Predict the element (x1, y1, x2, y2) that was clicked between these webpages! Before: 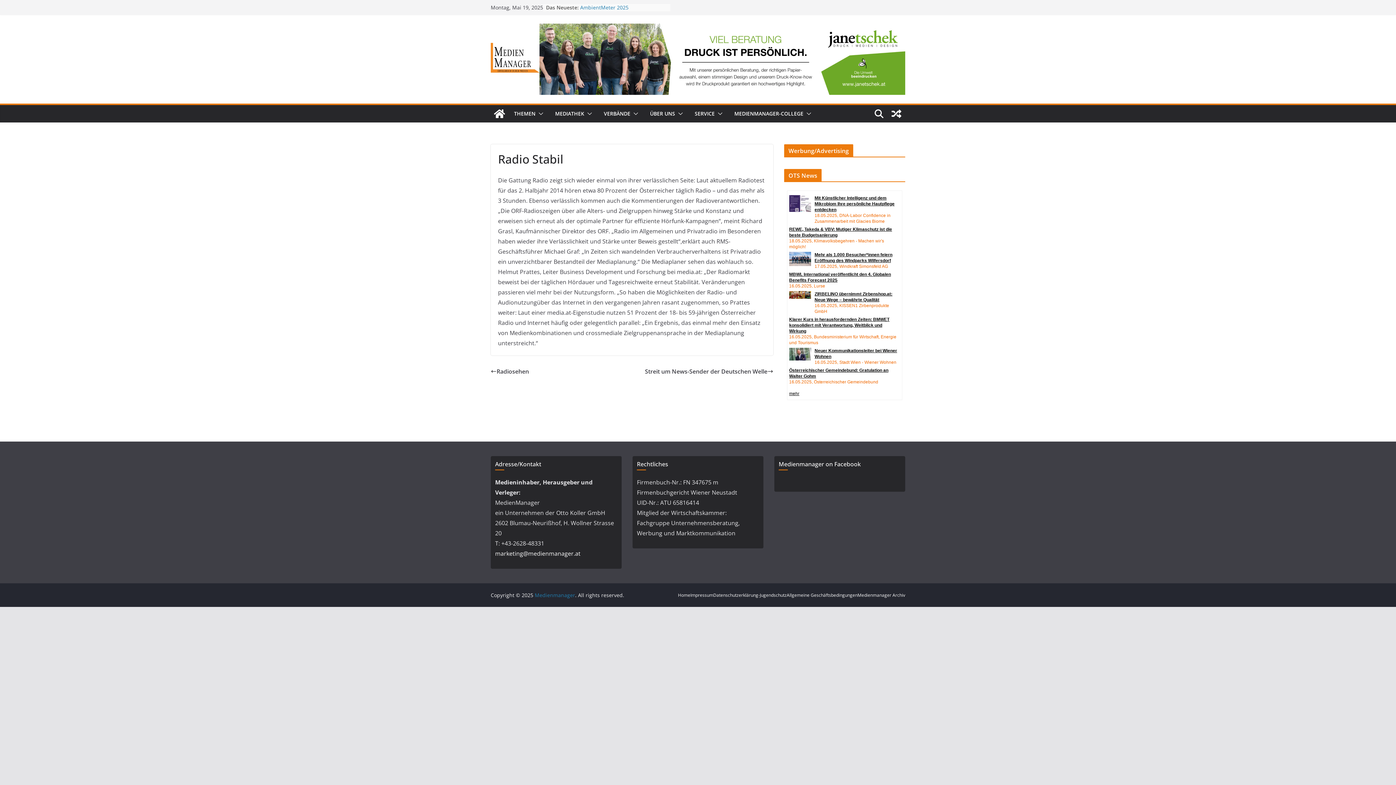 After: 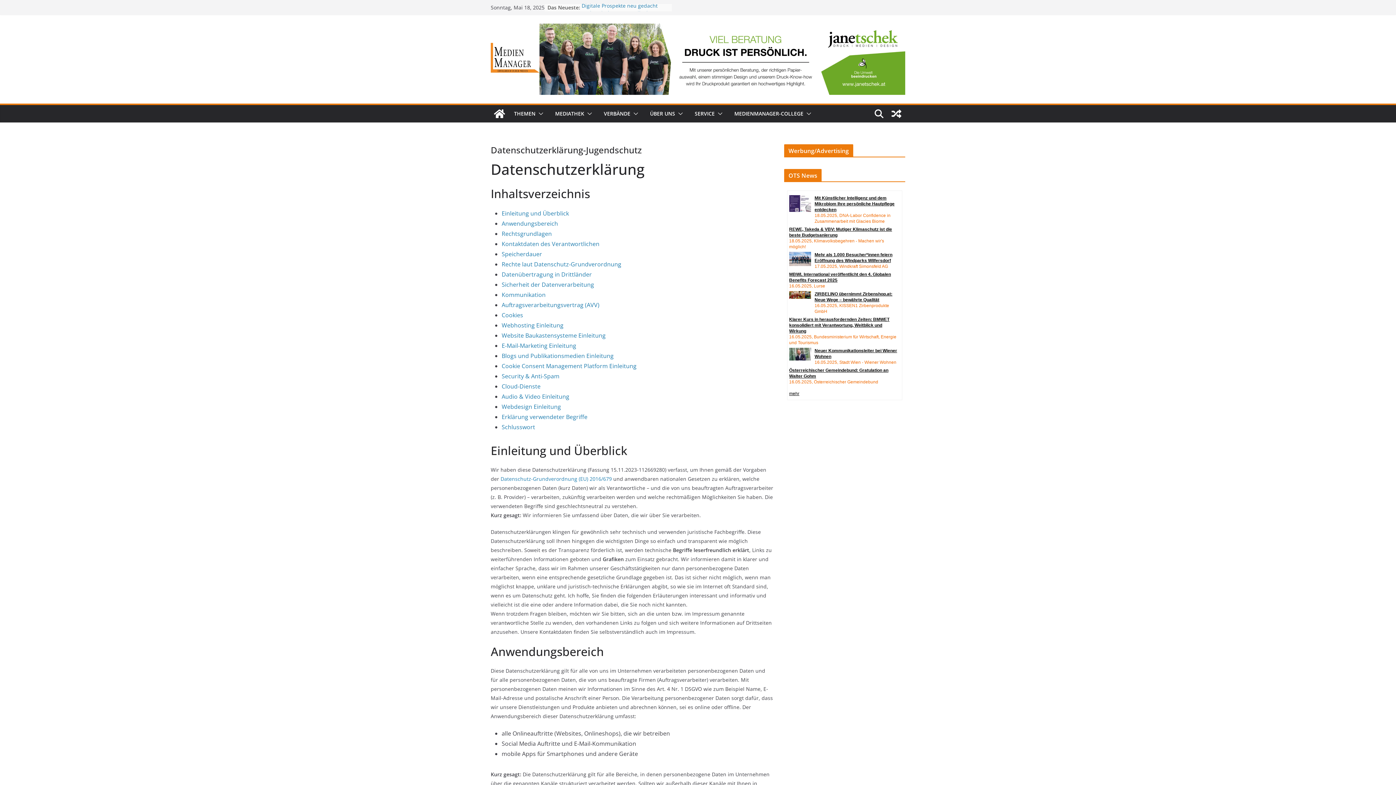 Action: bbox: (713, 592, 786, 598) label: Datenschutzerklärung-Jugendschutz